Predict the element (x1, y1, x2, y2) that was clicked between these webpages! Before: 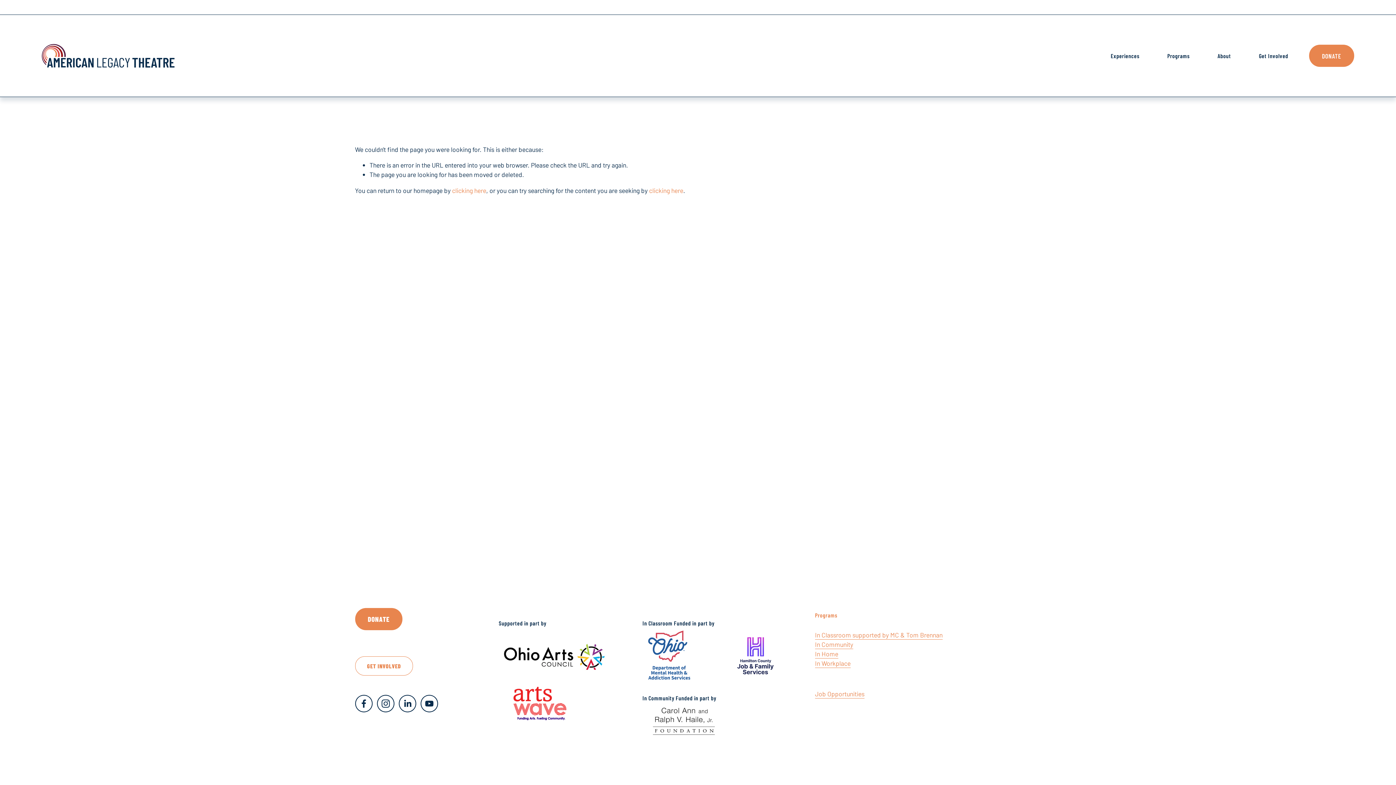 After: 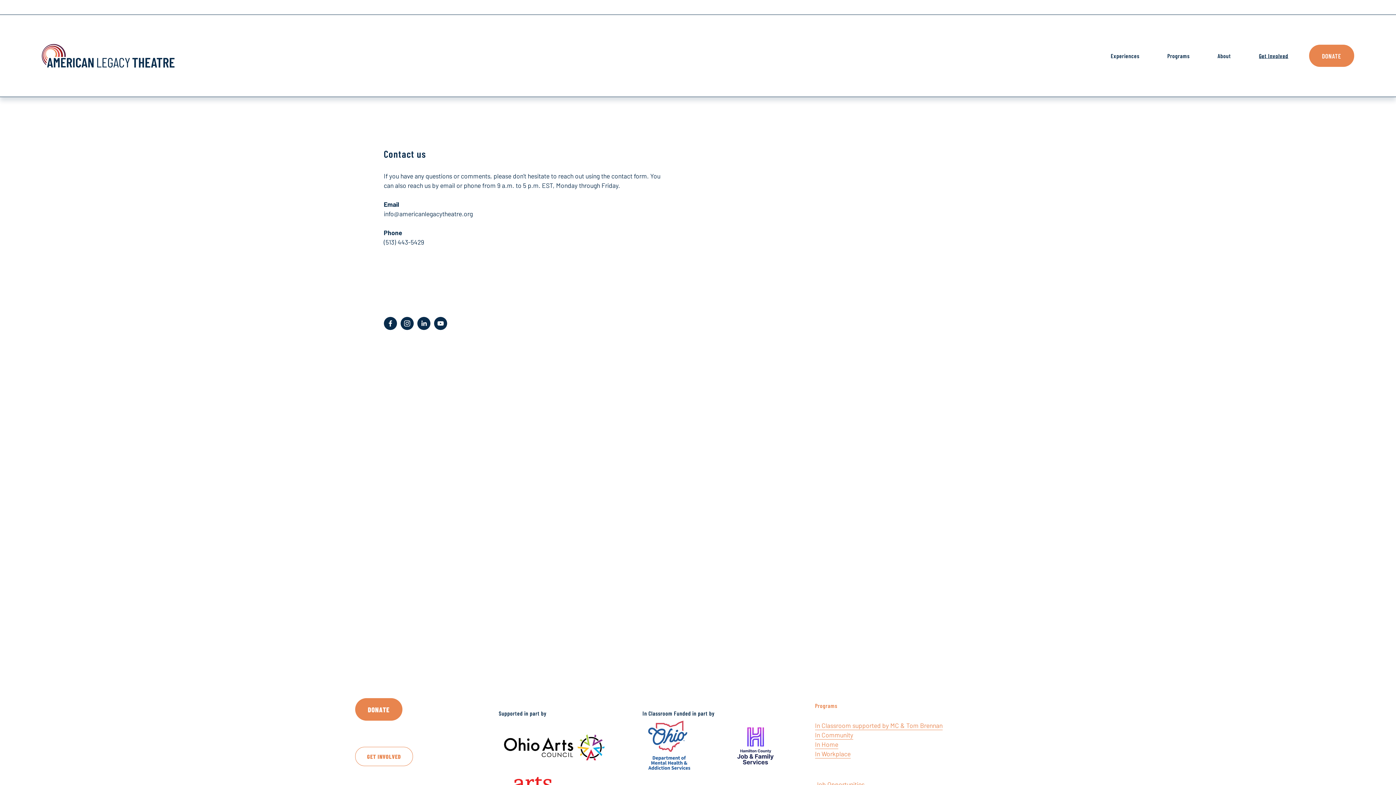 Action: label: GET INVOLVED bbox: (355, 656, 413, 676)